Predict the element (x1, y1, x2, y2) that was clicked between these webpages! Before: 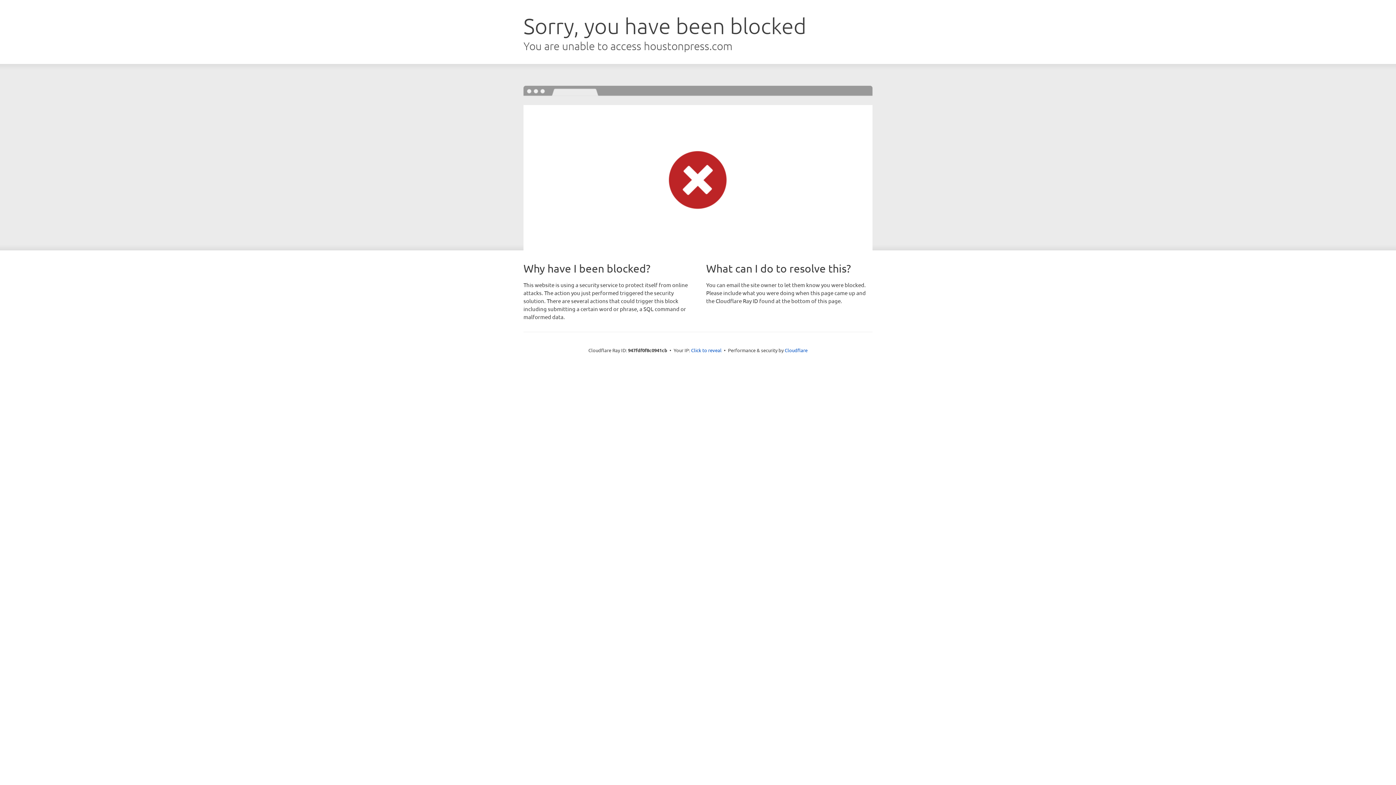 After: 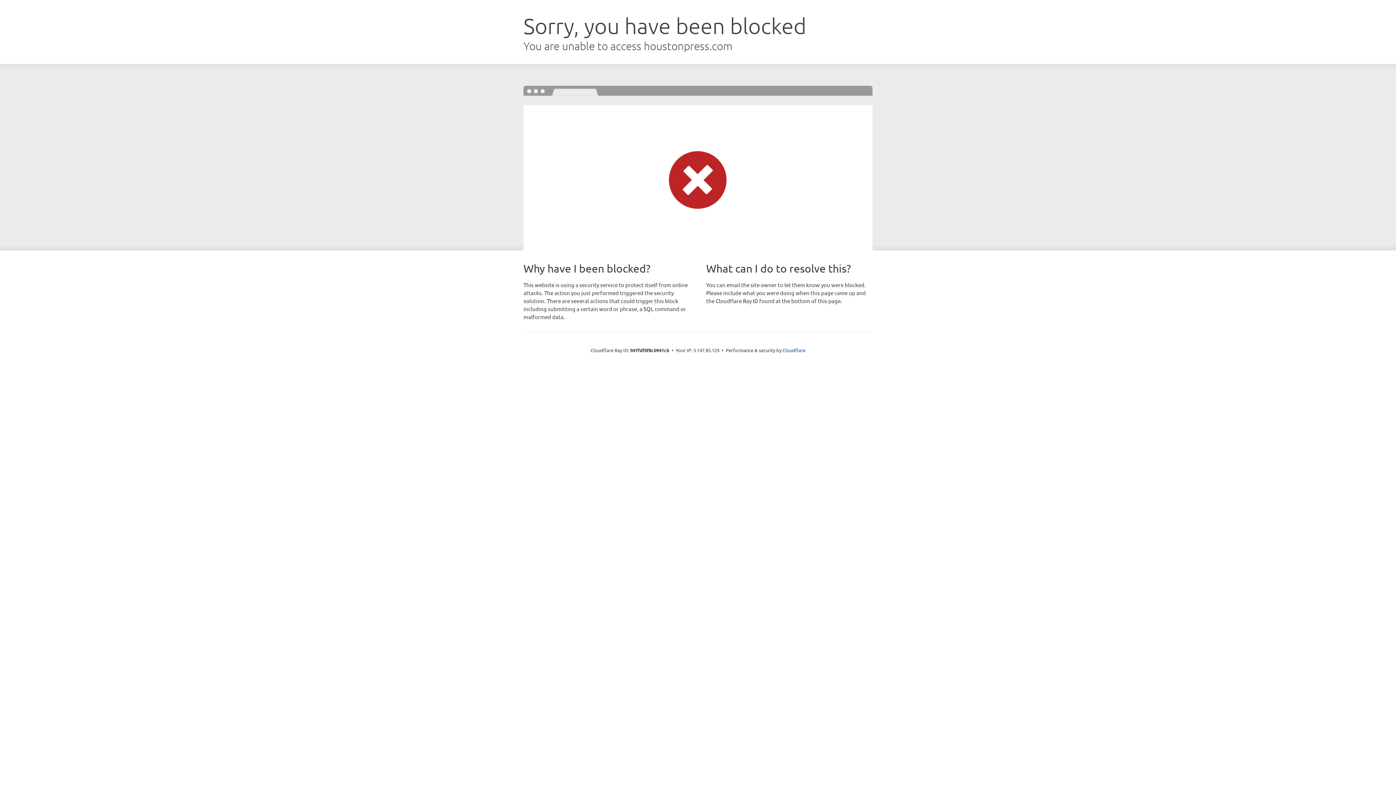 Action: bbox: (691, 346, 721, 353) label: Click to reveal